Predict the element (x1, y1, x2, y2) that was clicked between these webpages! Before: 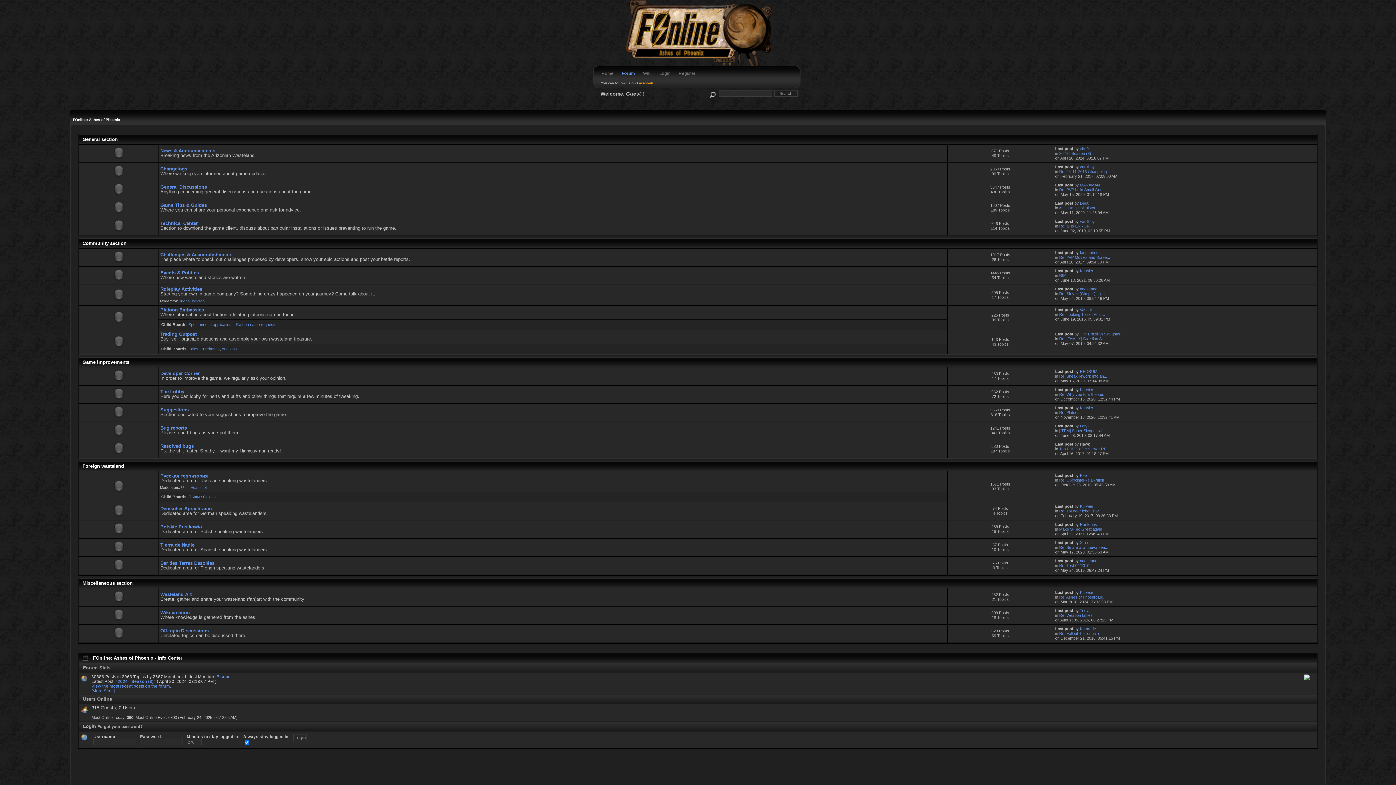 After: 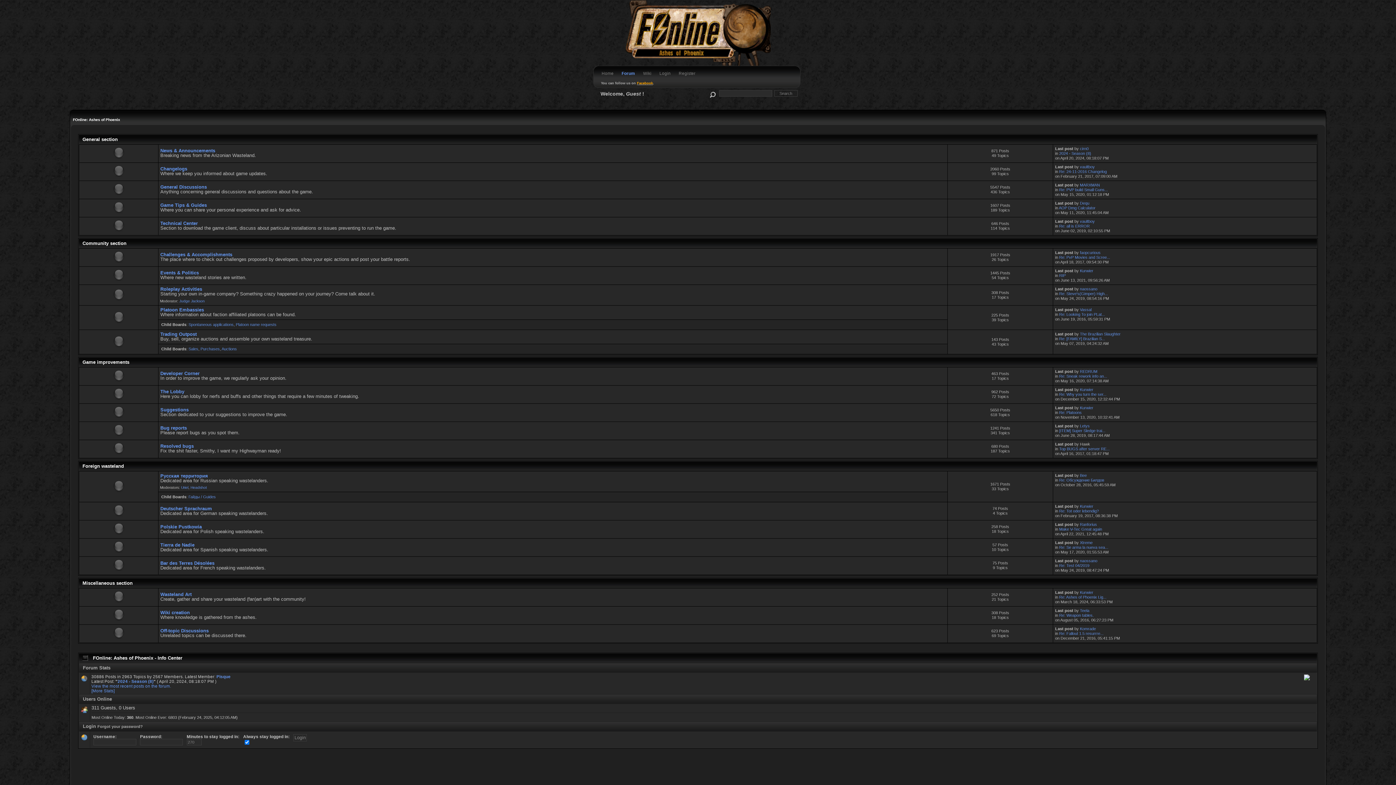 Action: bbox: (618, 66, 638, 81) label: Forum